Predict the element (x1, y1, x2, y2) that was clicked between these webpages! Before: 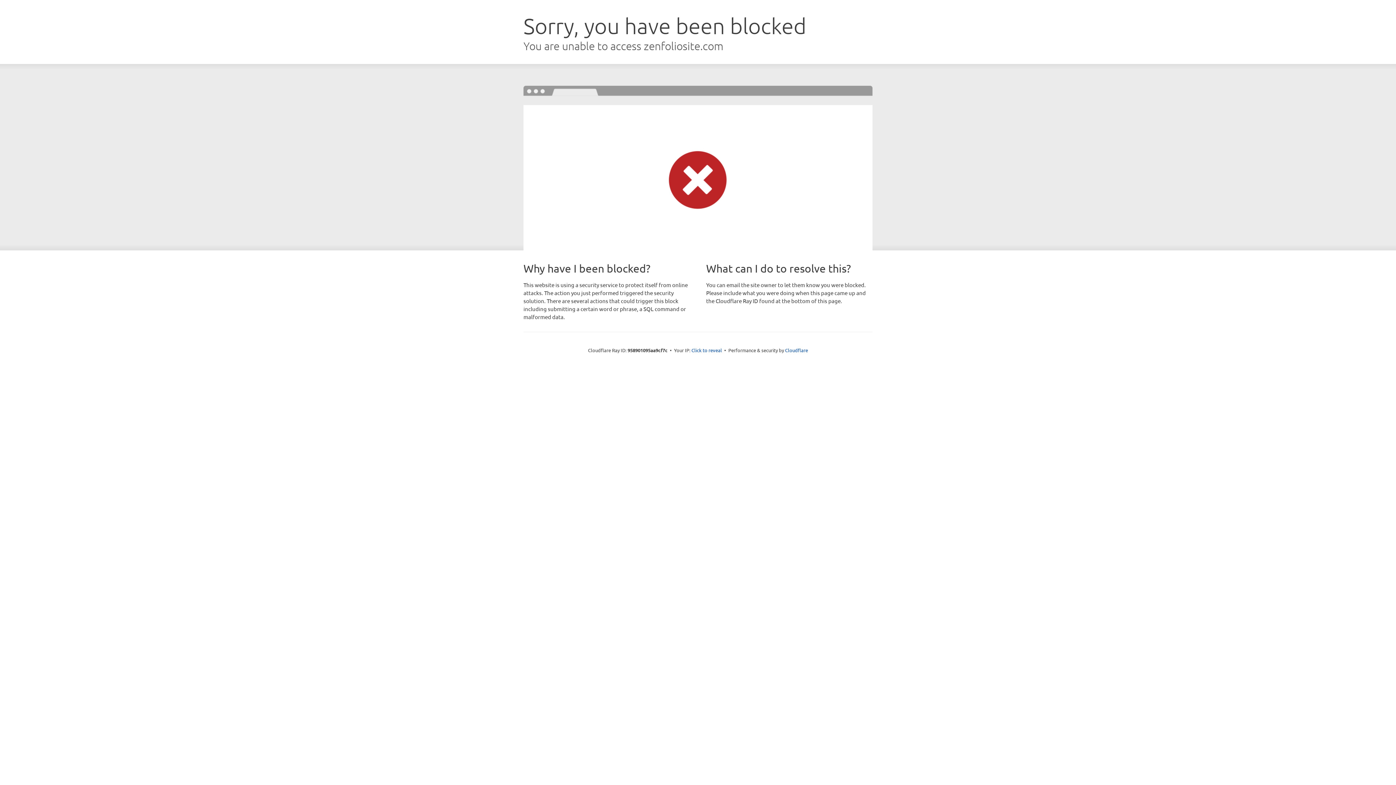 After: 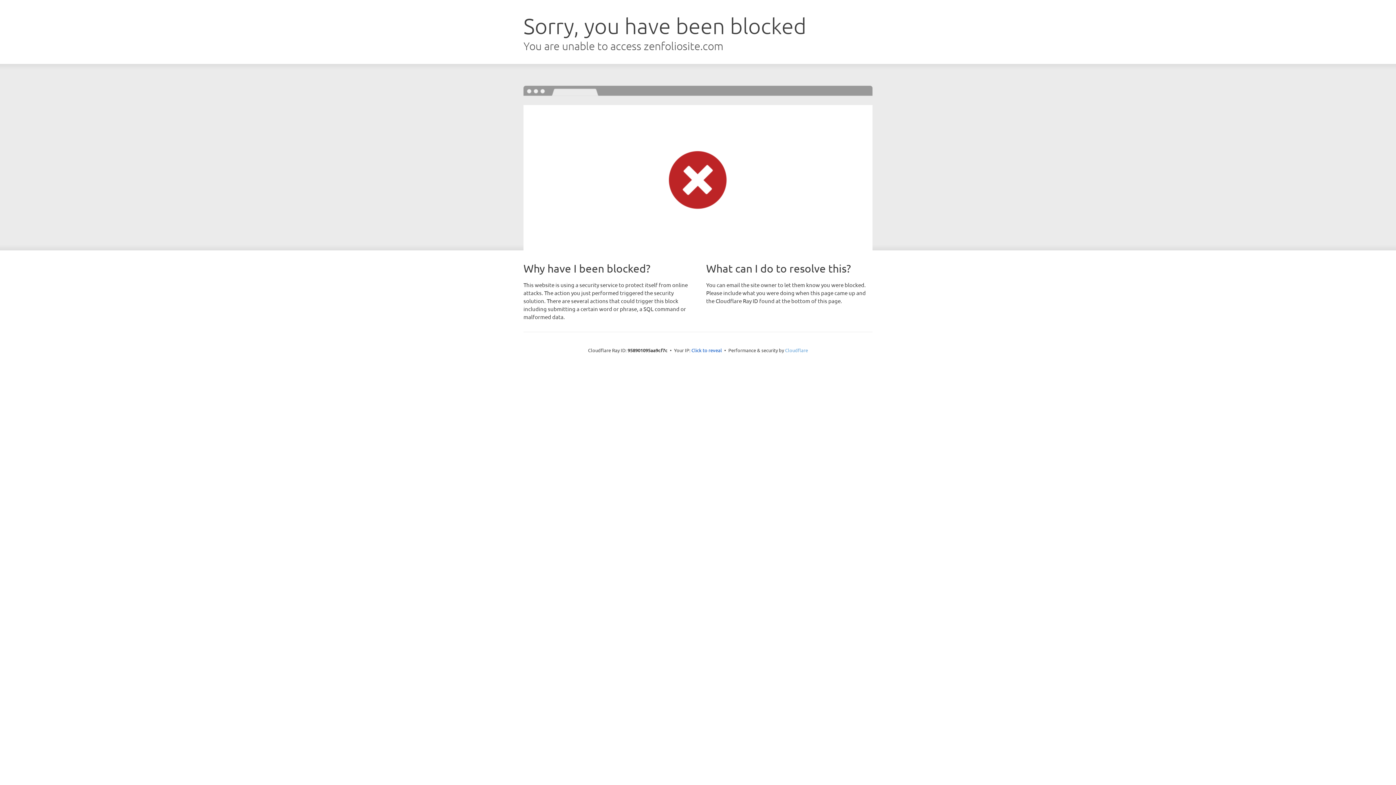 Action: label: Cloudflare bbox: (785, 347, 808, 353)